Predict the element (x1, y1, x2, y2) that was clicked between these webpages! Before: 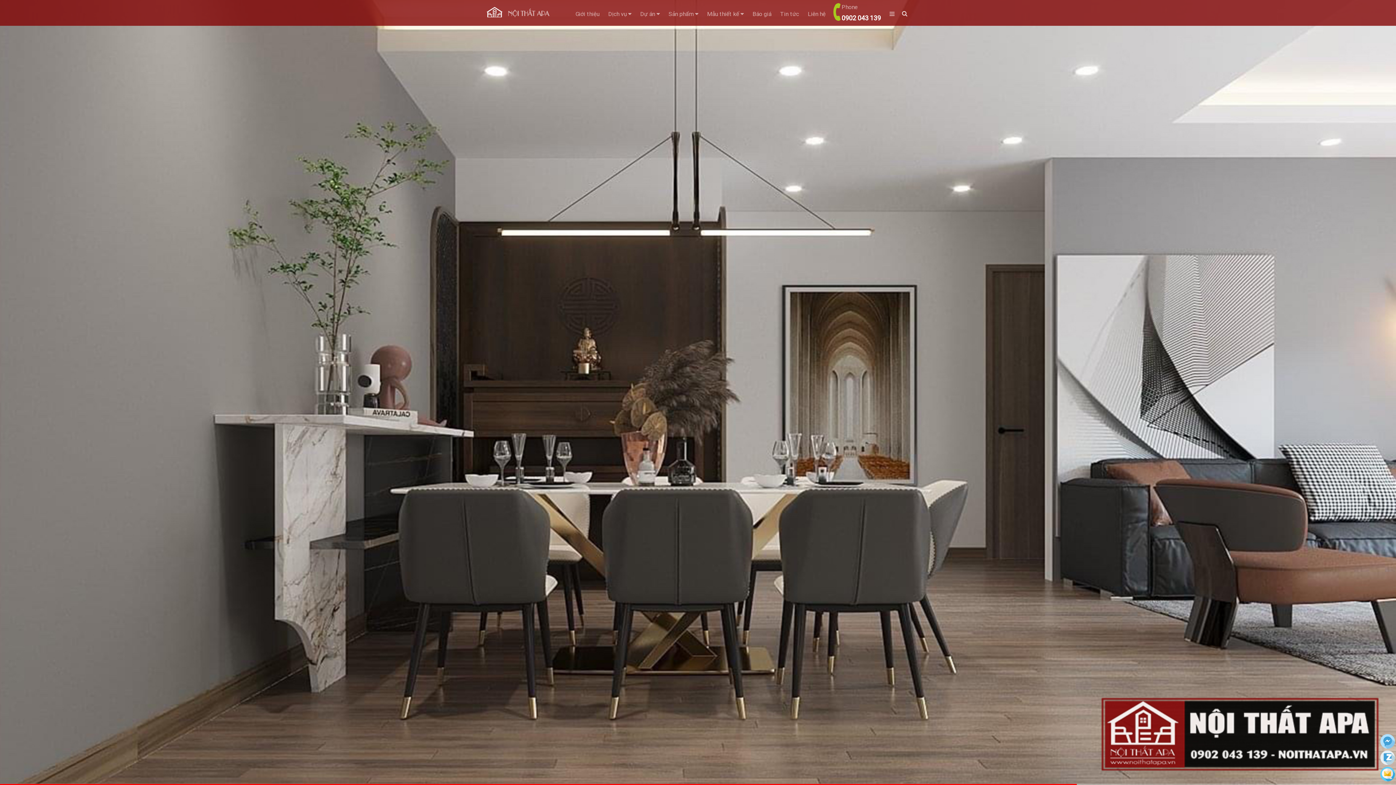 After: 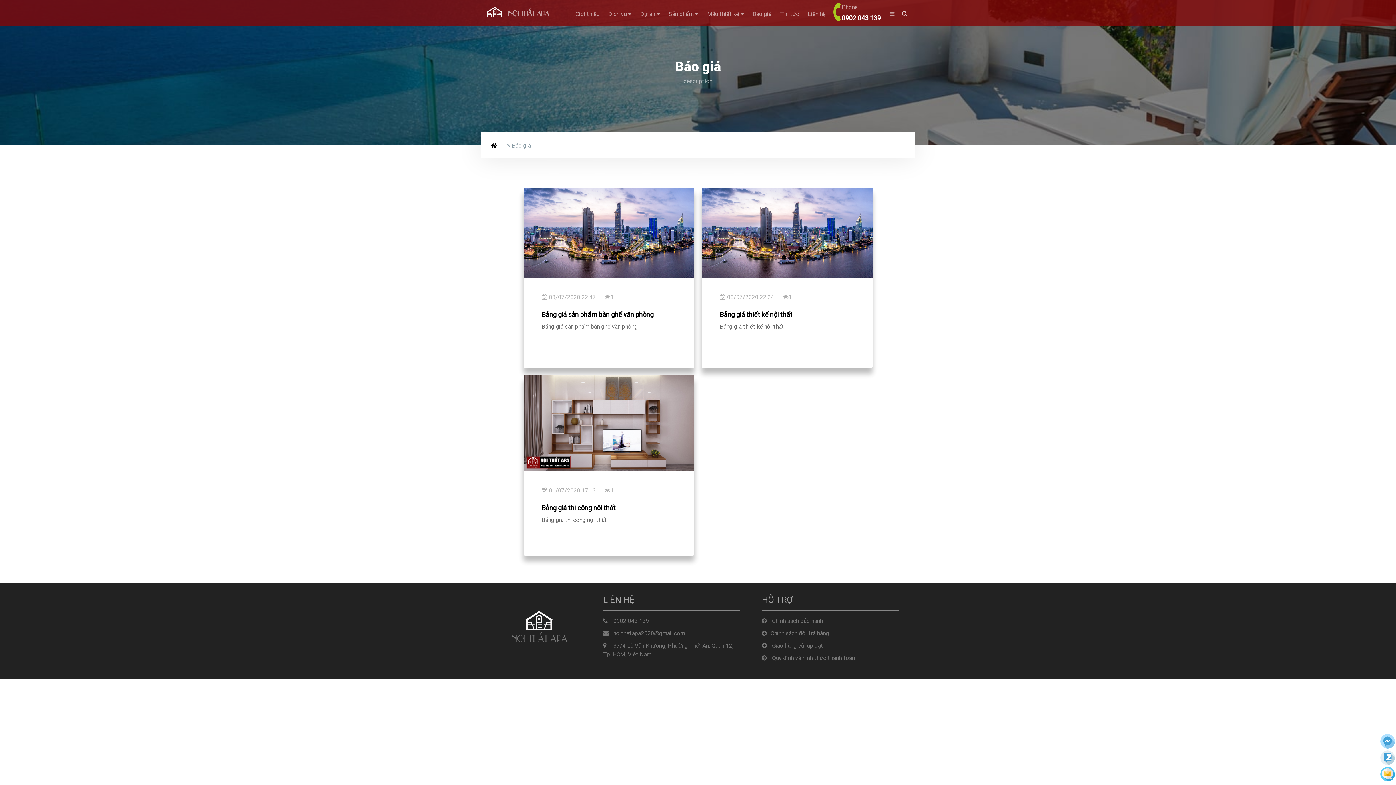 Action: label: Báo giá bbox: (749, 4, 775, 20)